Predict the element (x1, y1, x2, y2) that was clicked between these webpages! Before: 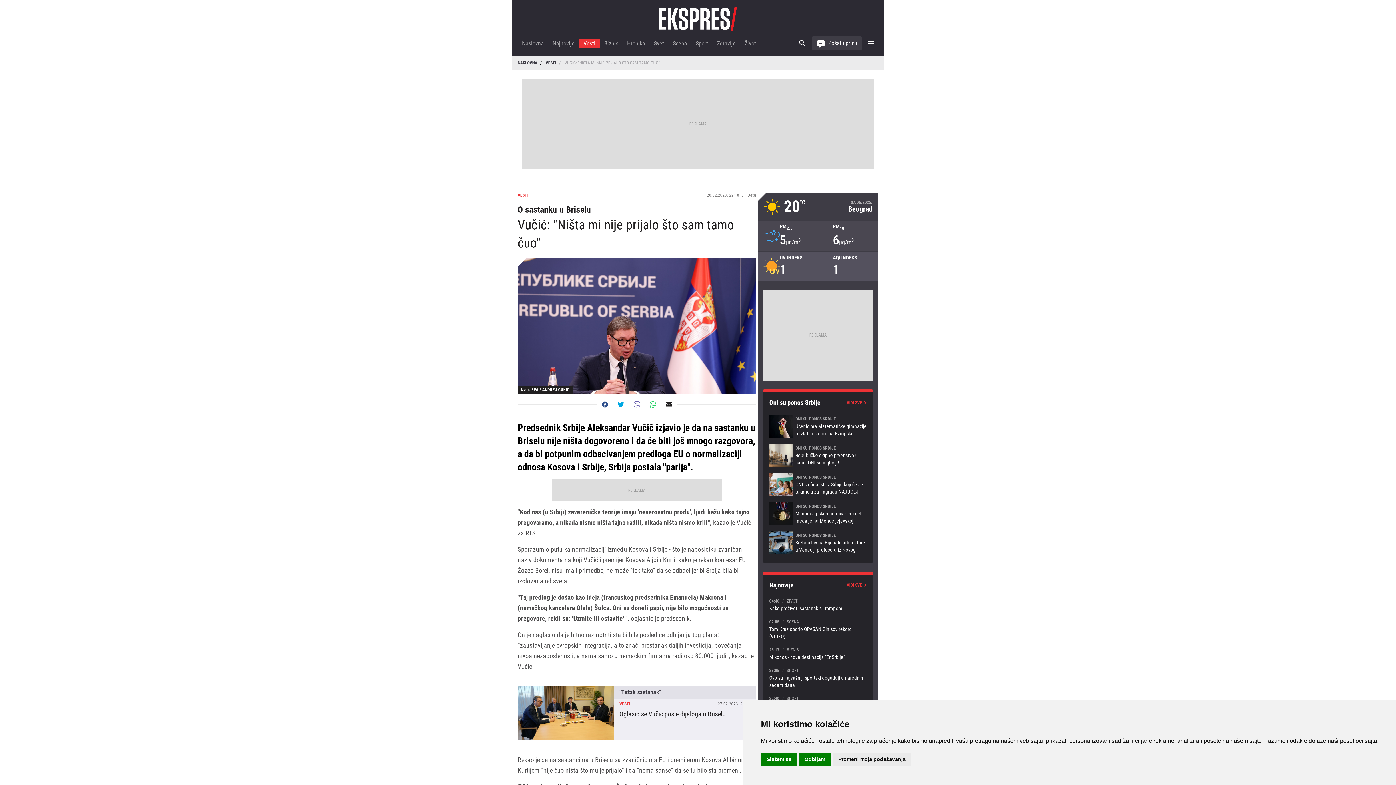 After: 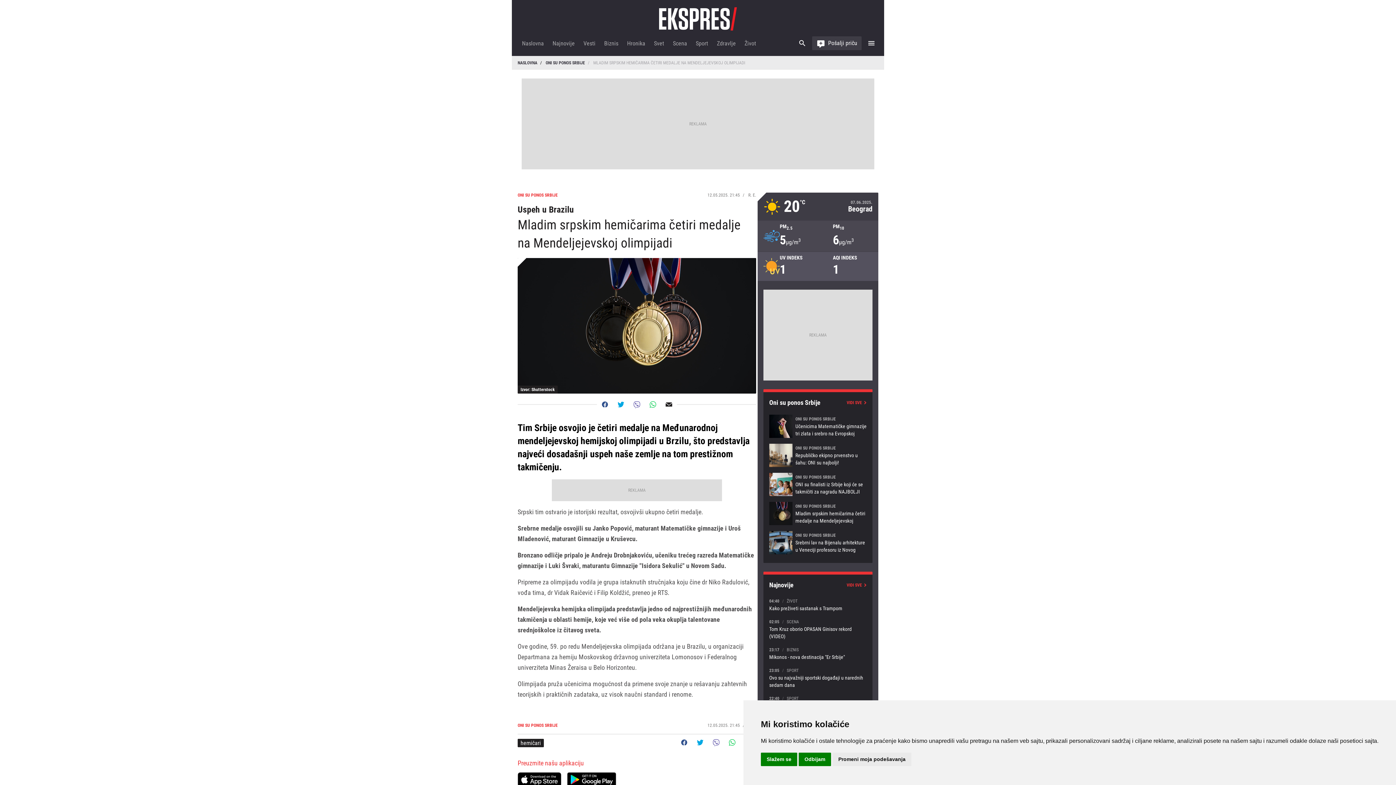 Action: label: Mladim srpskim hemičarima četiri medalje na Mendeljejevskoj olimpijadi bbox: (769, 502, 866, 525)